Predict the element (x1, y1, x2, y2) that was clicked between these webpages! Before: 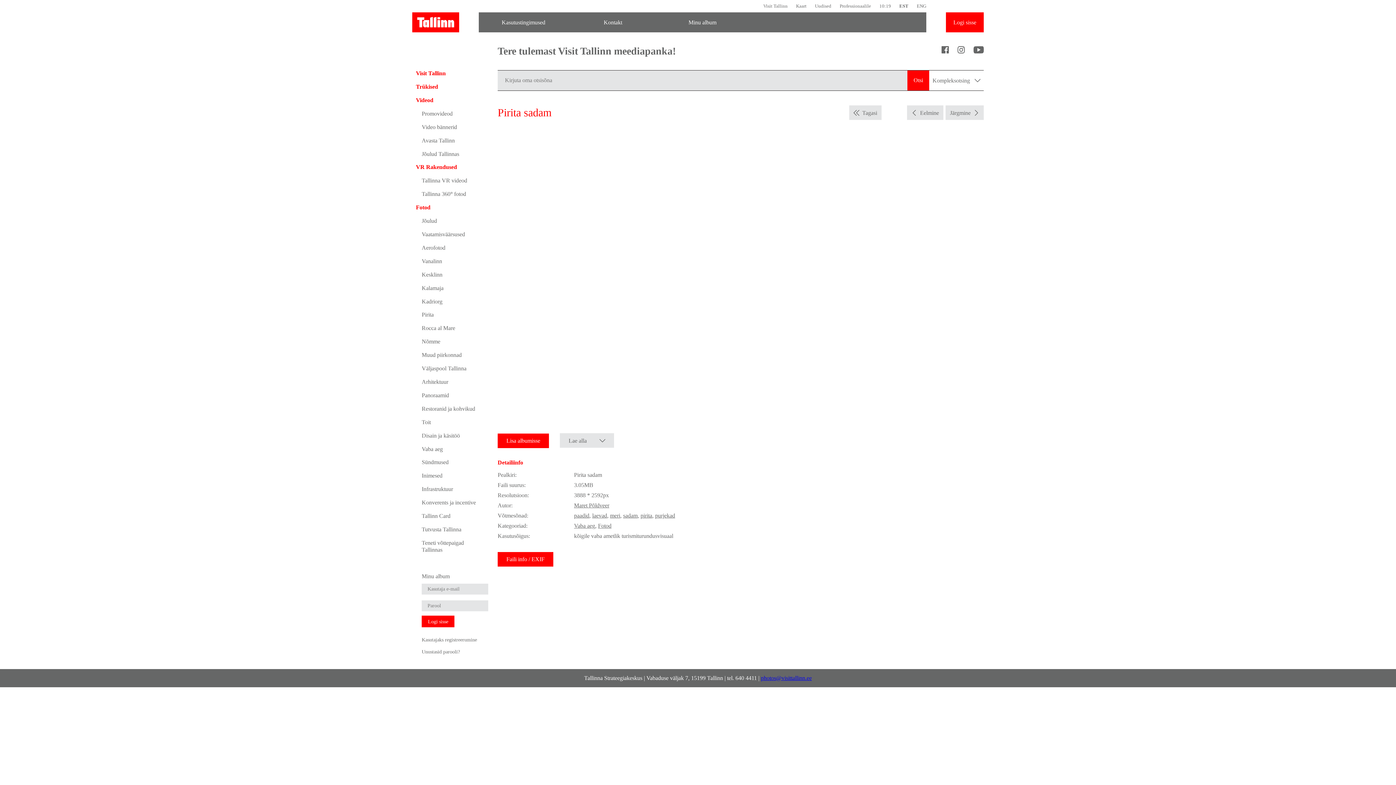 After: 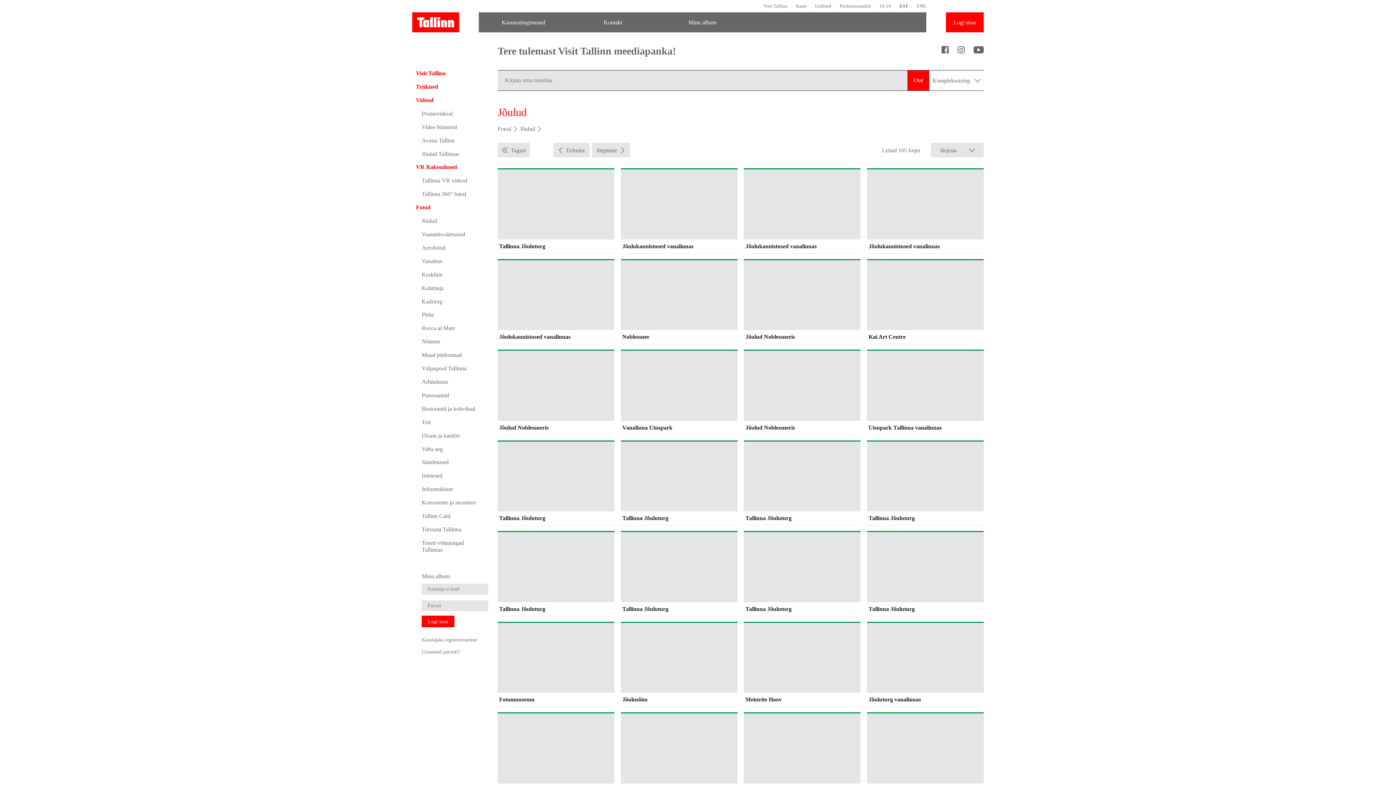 Action: label: Jõulud bbox: (412, 214, 488, 227)